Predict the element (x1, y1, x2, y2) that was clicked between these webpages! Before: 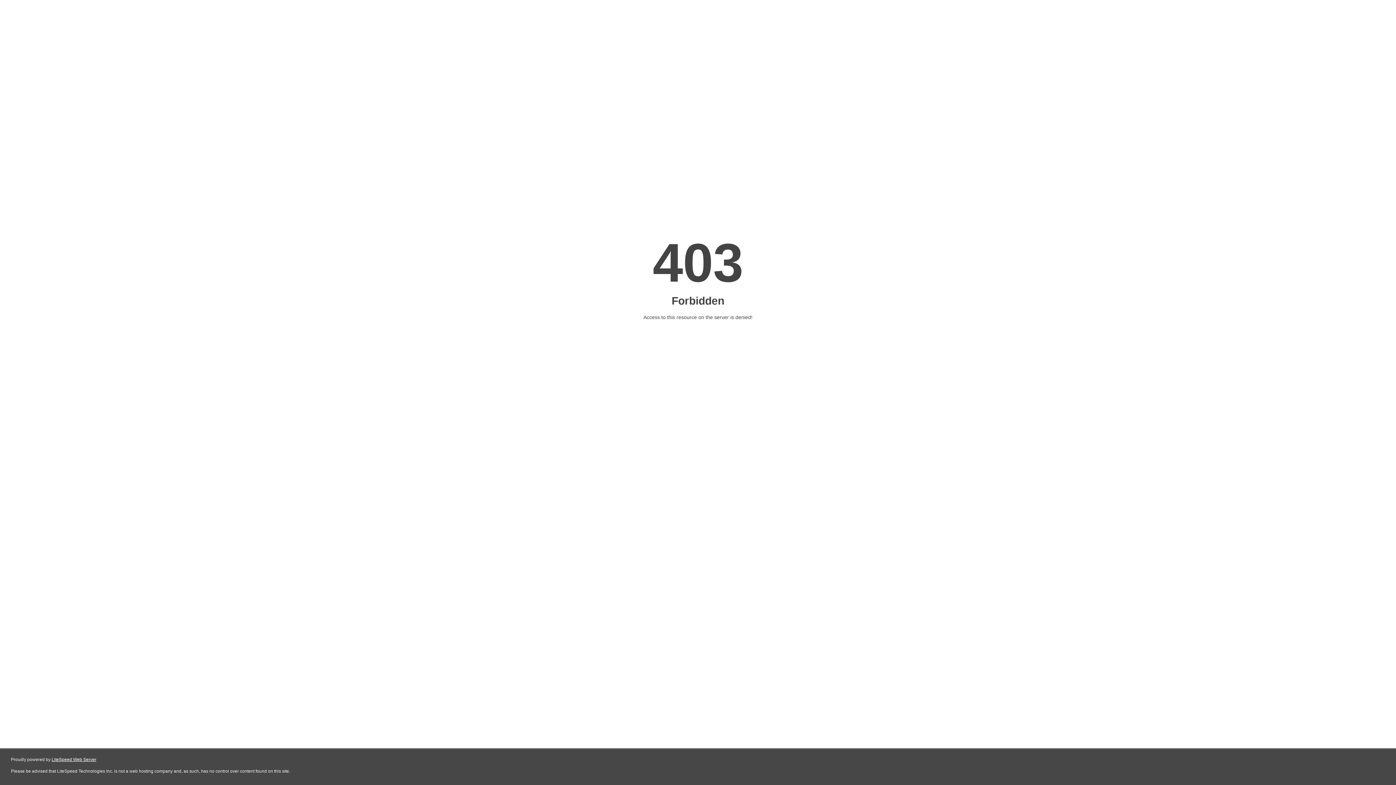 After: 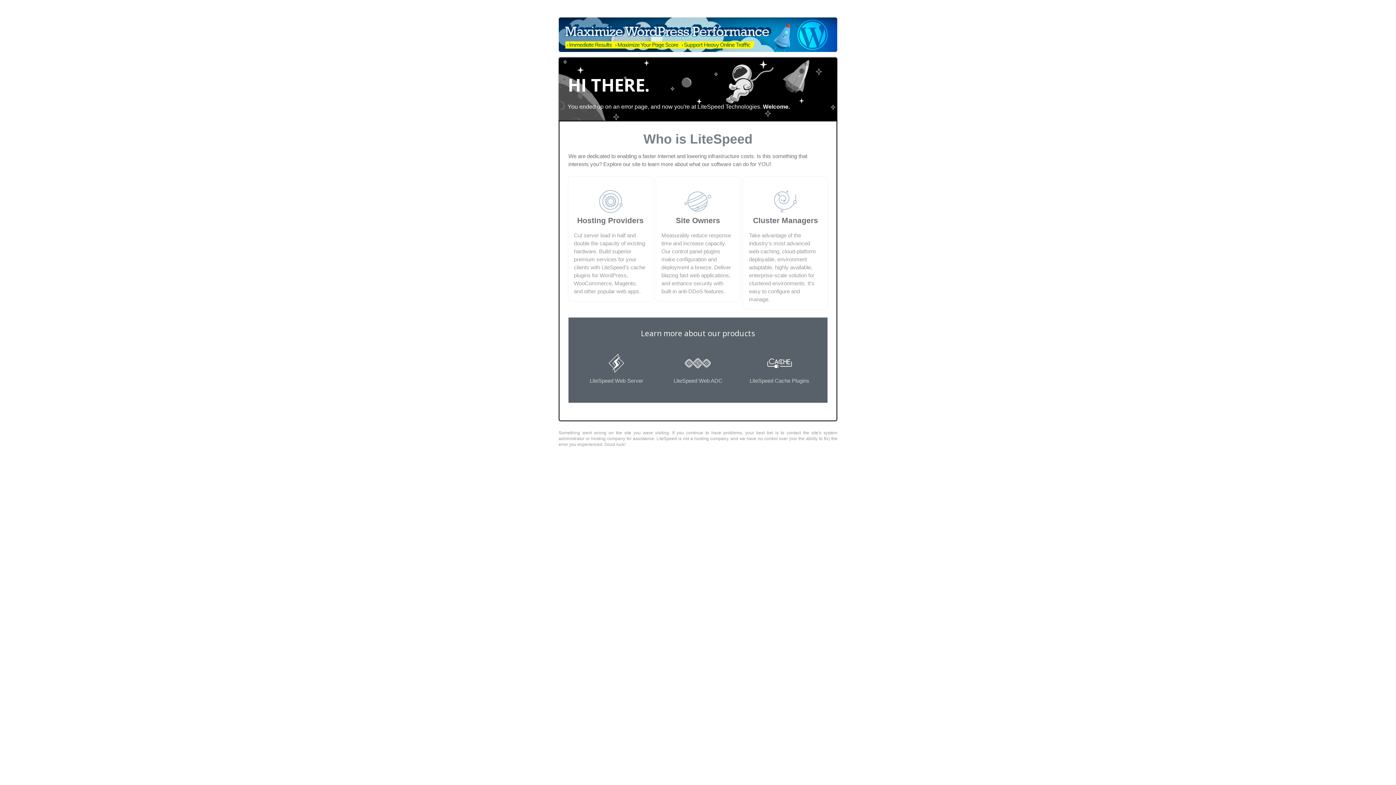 Action: bbox: (51, 757, 96, 762) label: LiteSpeed Web Server